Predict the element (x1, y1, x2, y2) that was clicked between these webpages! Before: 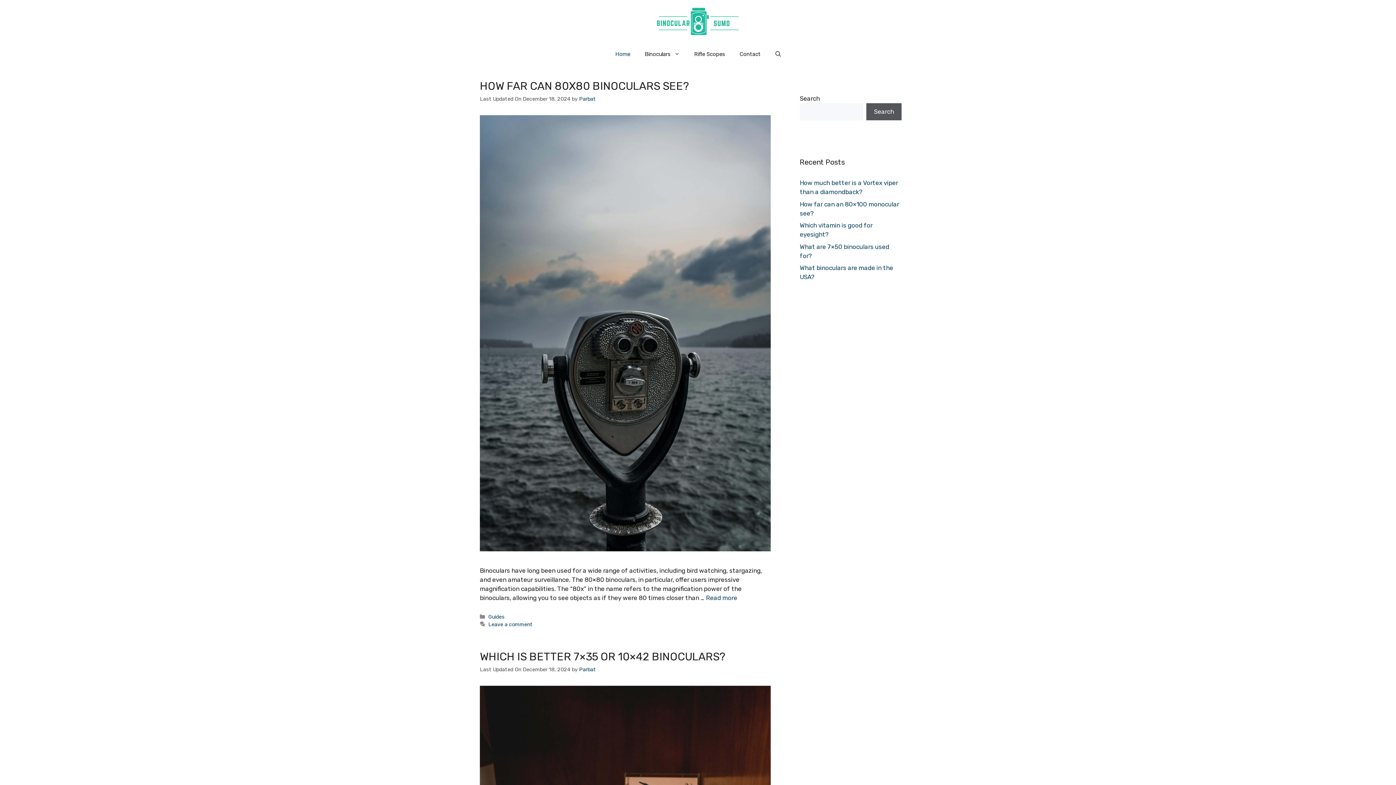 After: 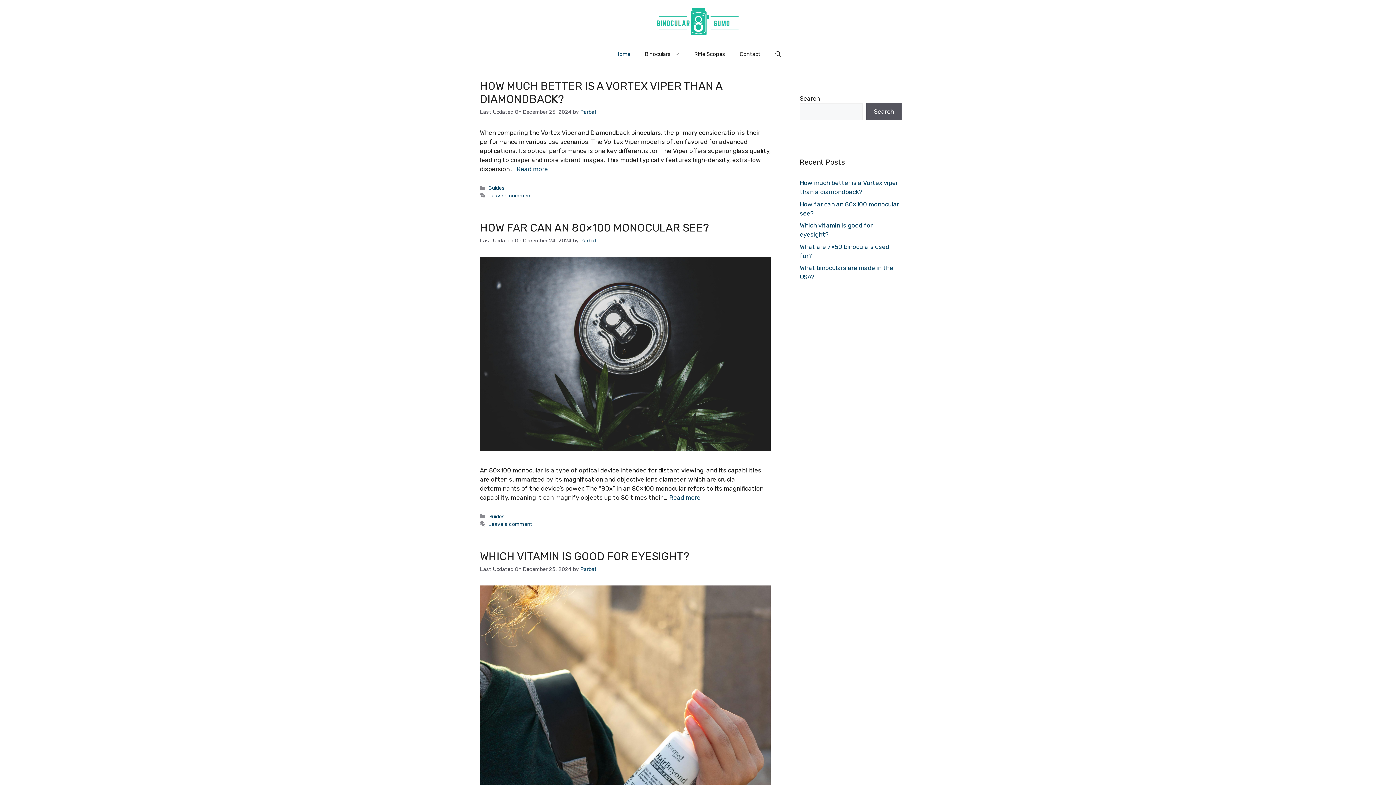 Action: bbox: (579, 666, 596, 673) label: Parbat